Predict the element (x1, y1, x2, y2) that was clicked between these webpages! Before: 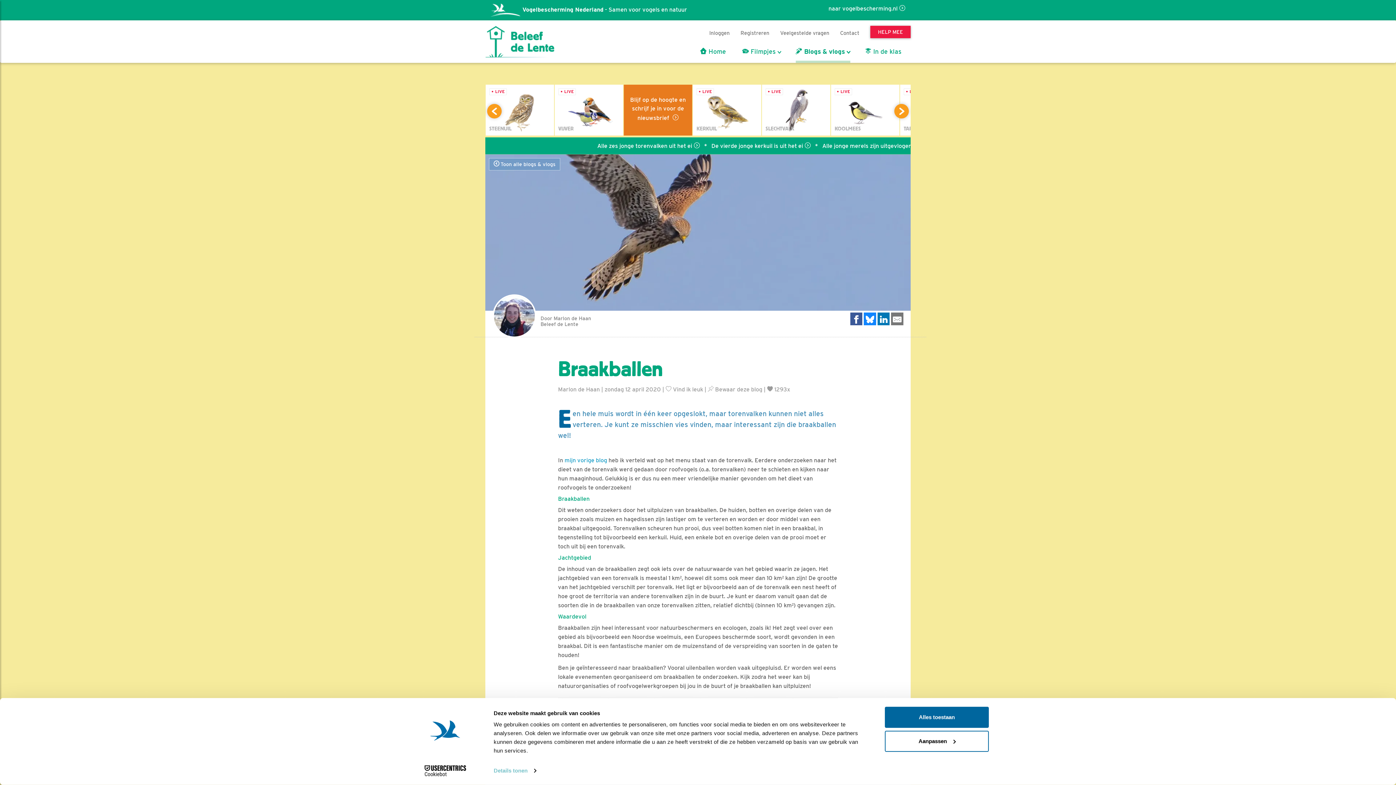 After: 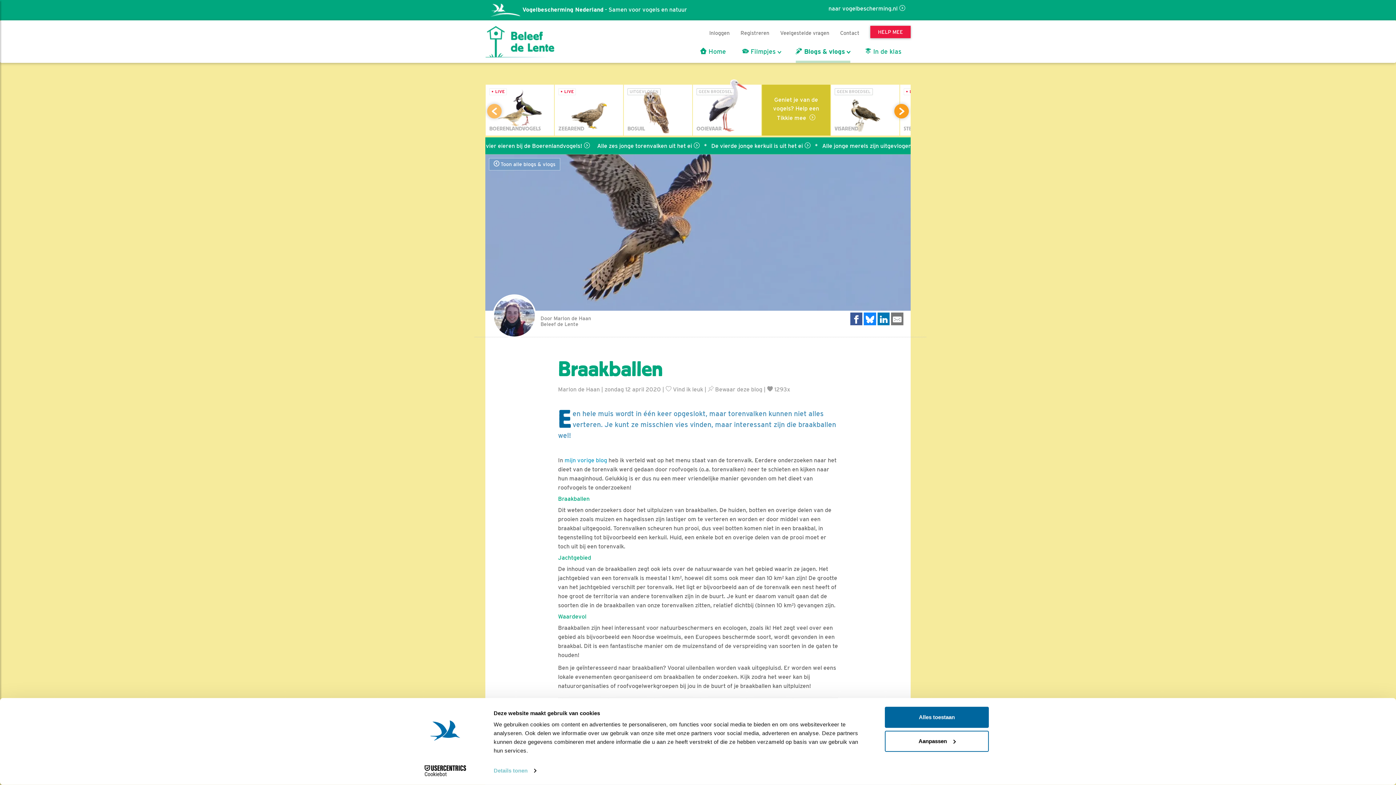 Action: label: Previous bbox: (487, 103, 501, 118)